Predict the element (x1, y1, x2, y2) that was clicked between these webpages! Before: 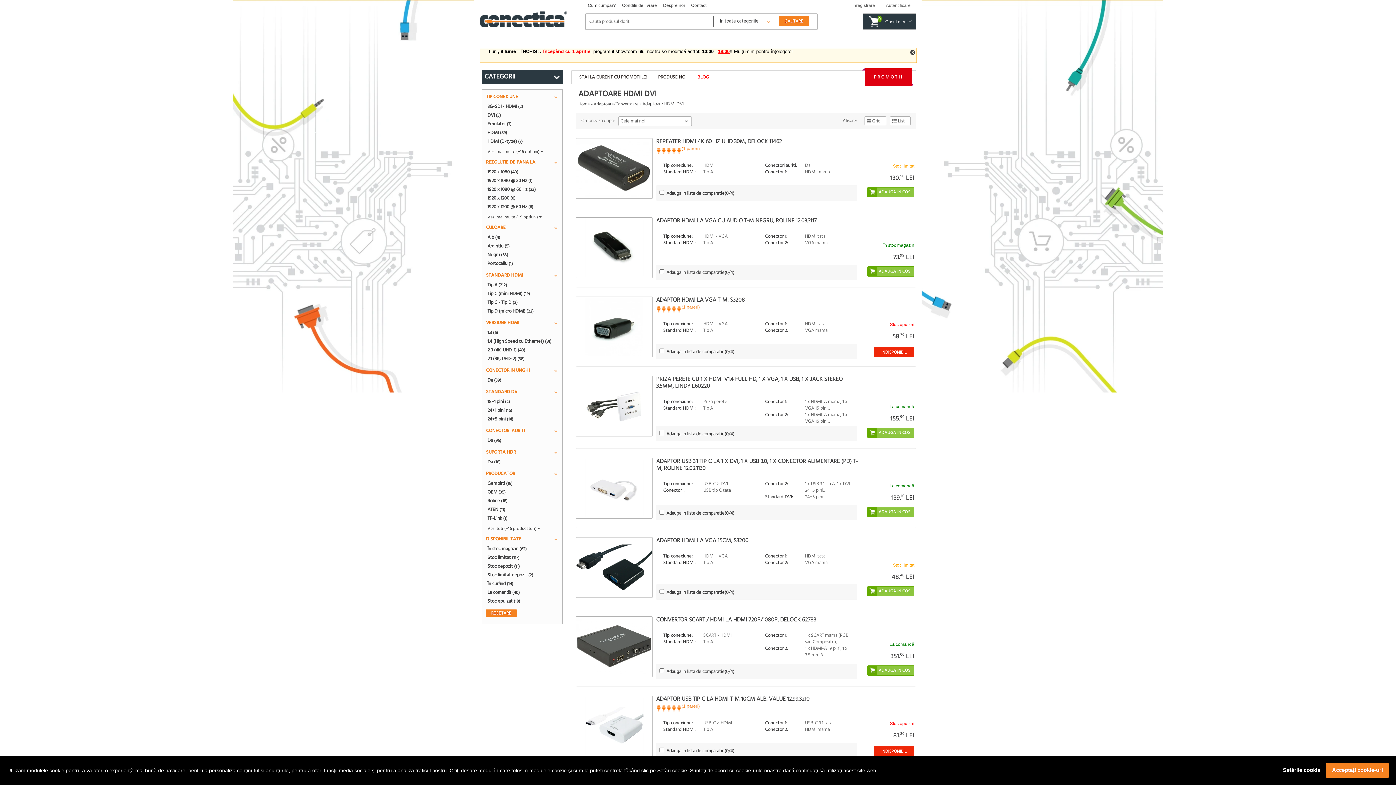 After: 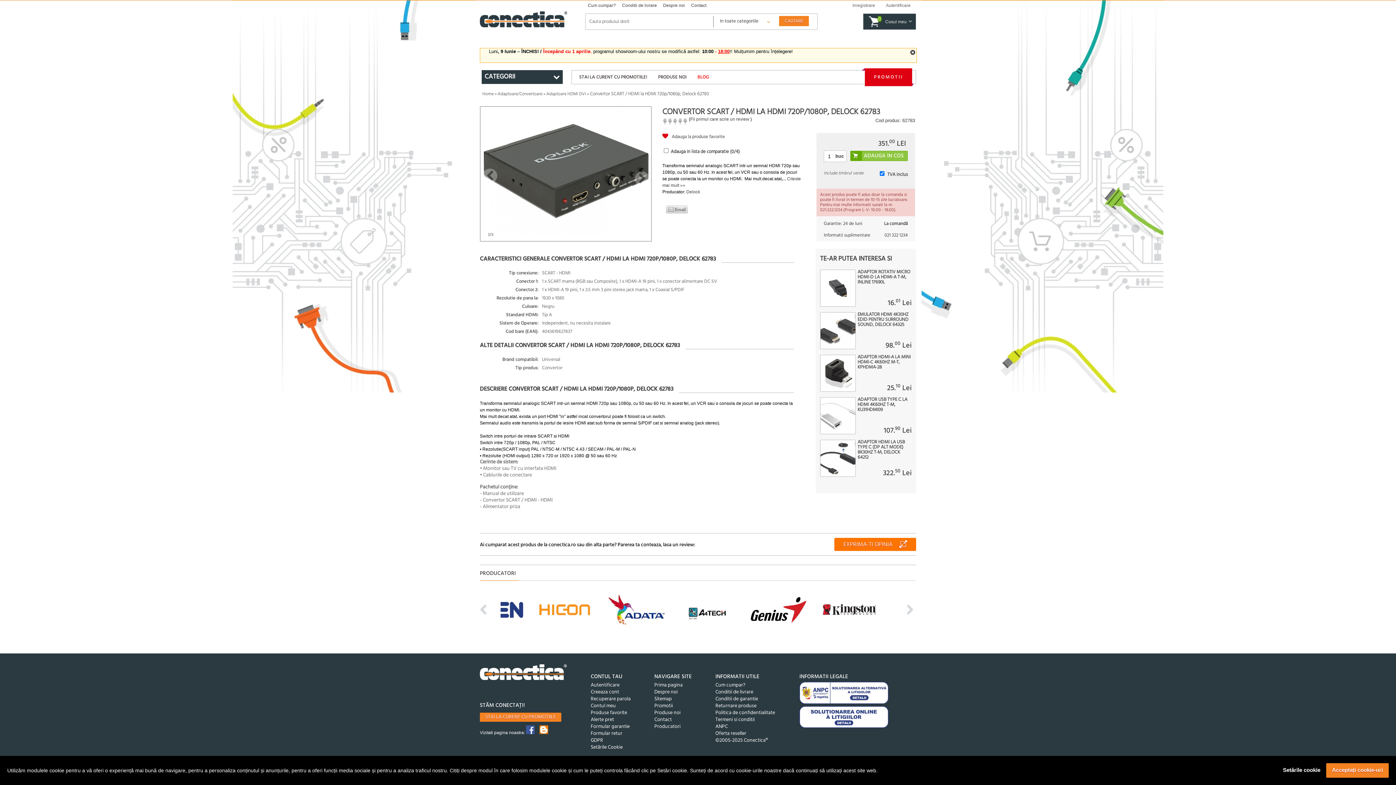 Action: bbox: (576, 616, 652, 677)